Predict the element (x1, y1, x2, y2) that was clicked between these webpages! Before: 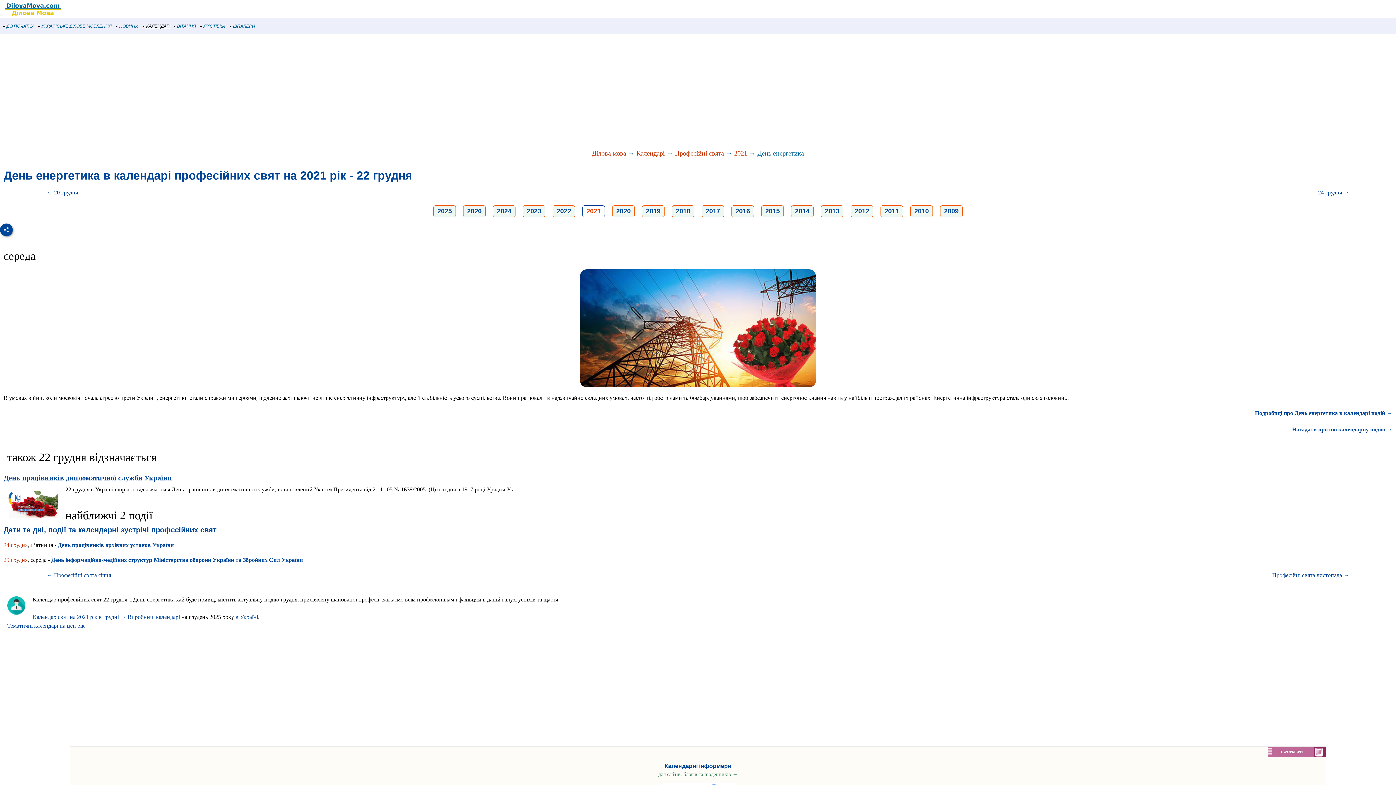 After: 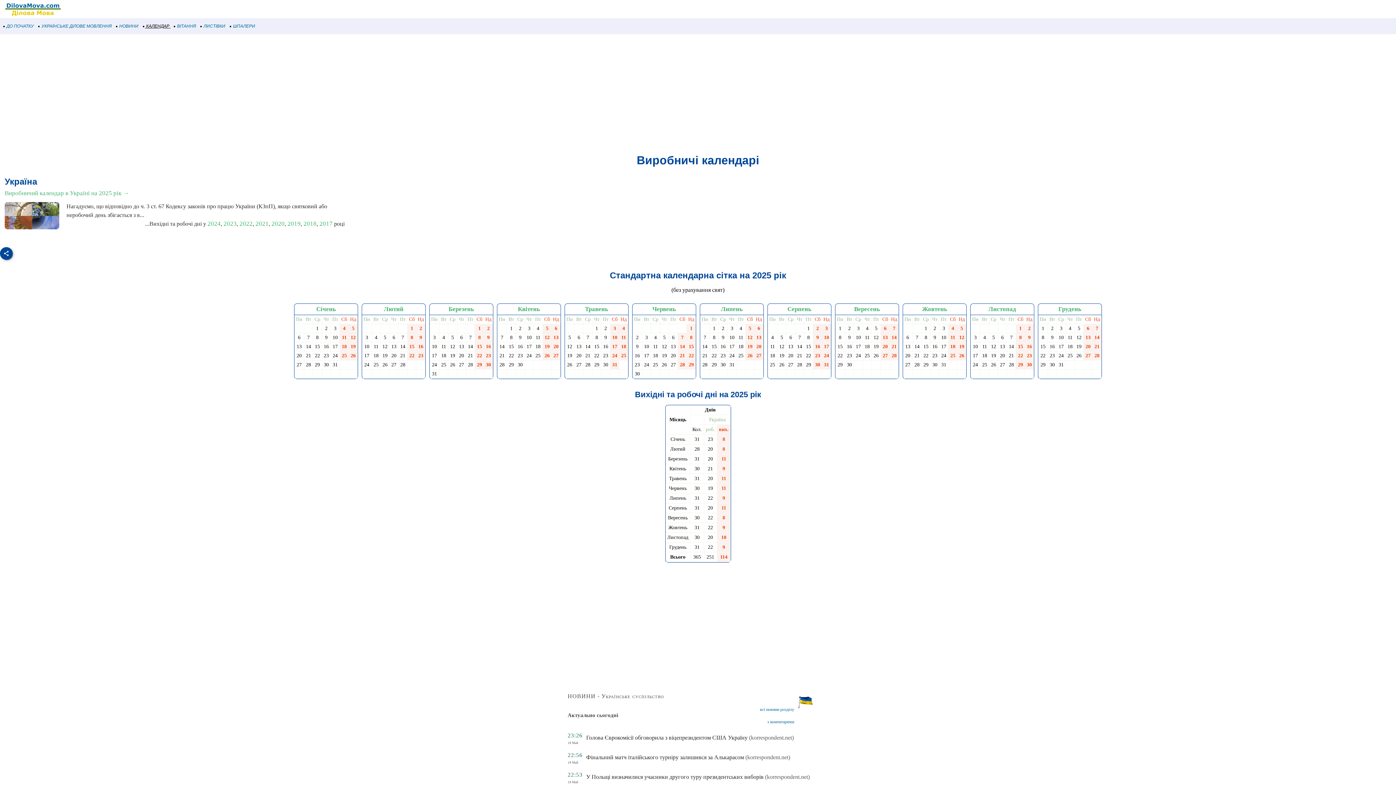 Action: bbox: (127, 614, 180, 620) label: Виробничі календарі